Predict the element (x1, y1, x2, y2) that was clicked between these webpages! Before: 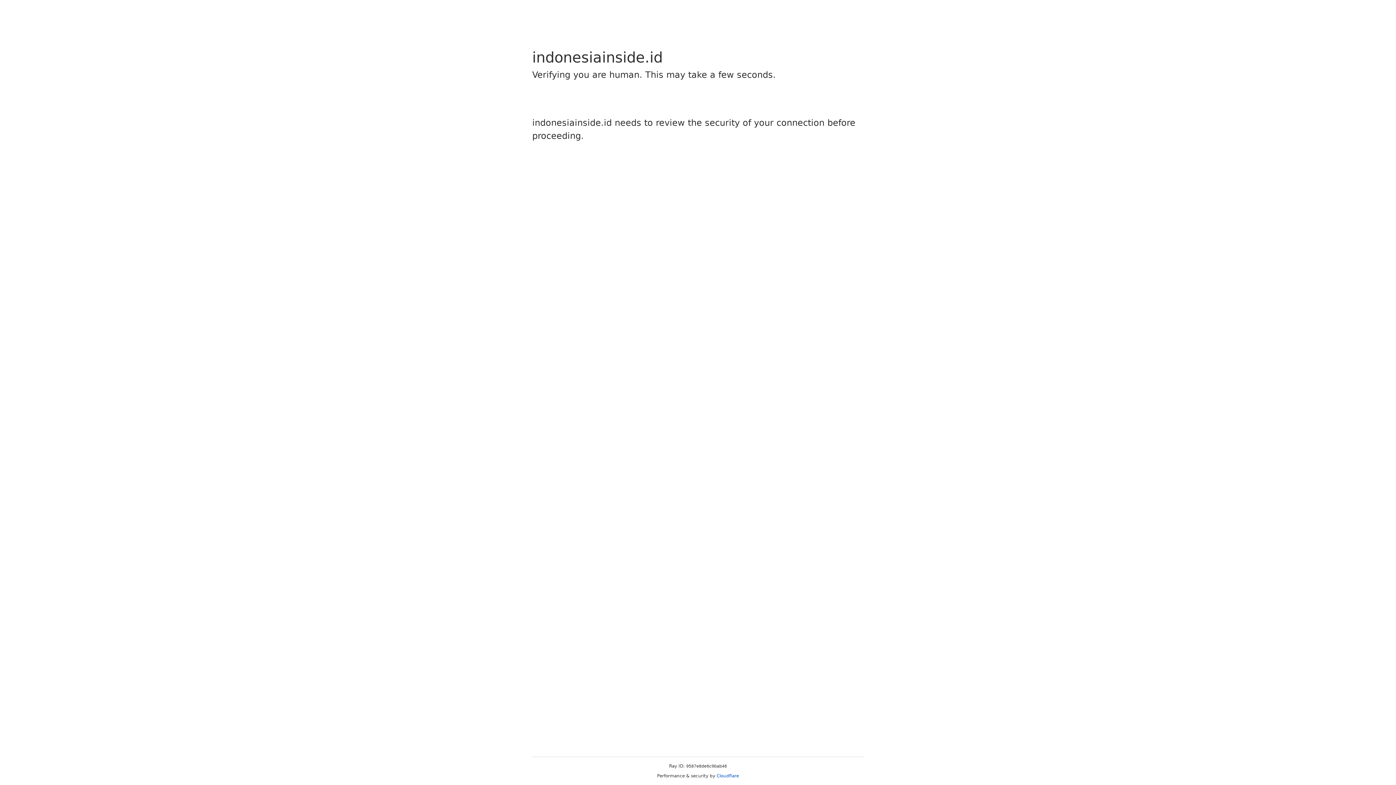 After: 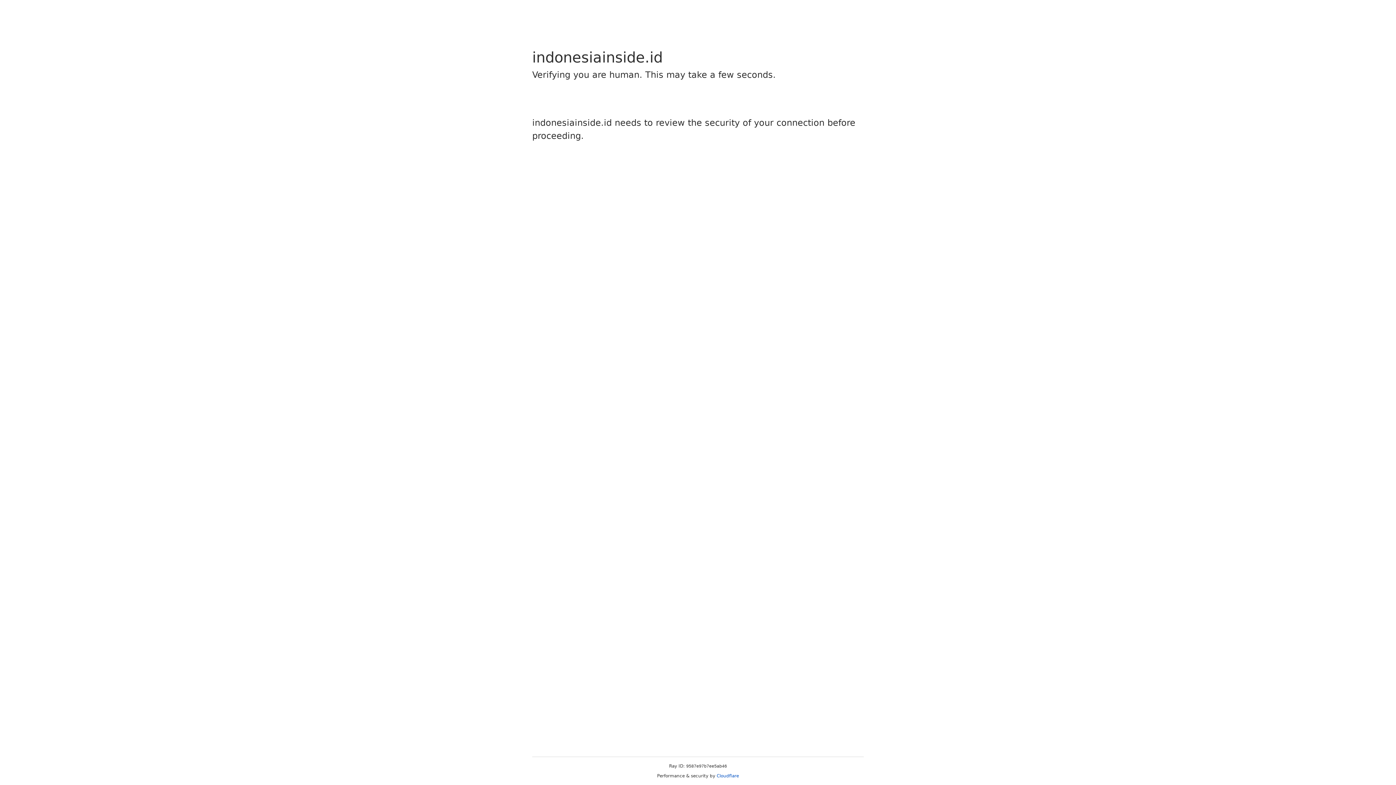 Action: label: Cloudflare bbox: (716, 773, 739, 778)